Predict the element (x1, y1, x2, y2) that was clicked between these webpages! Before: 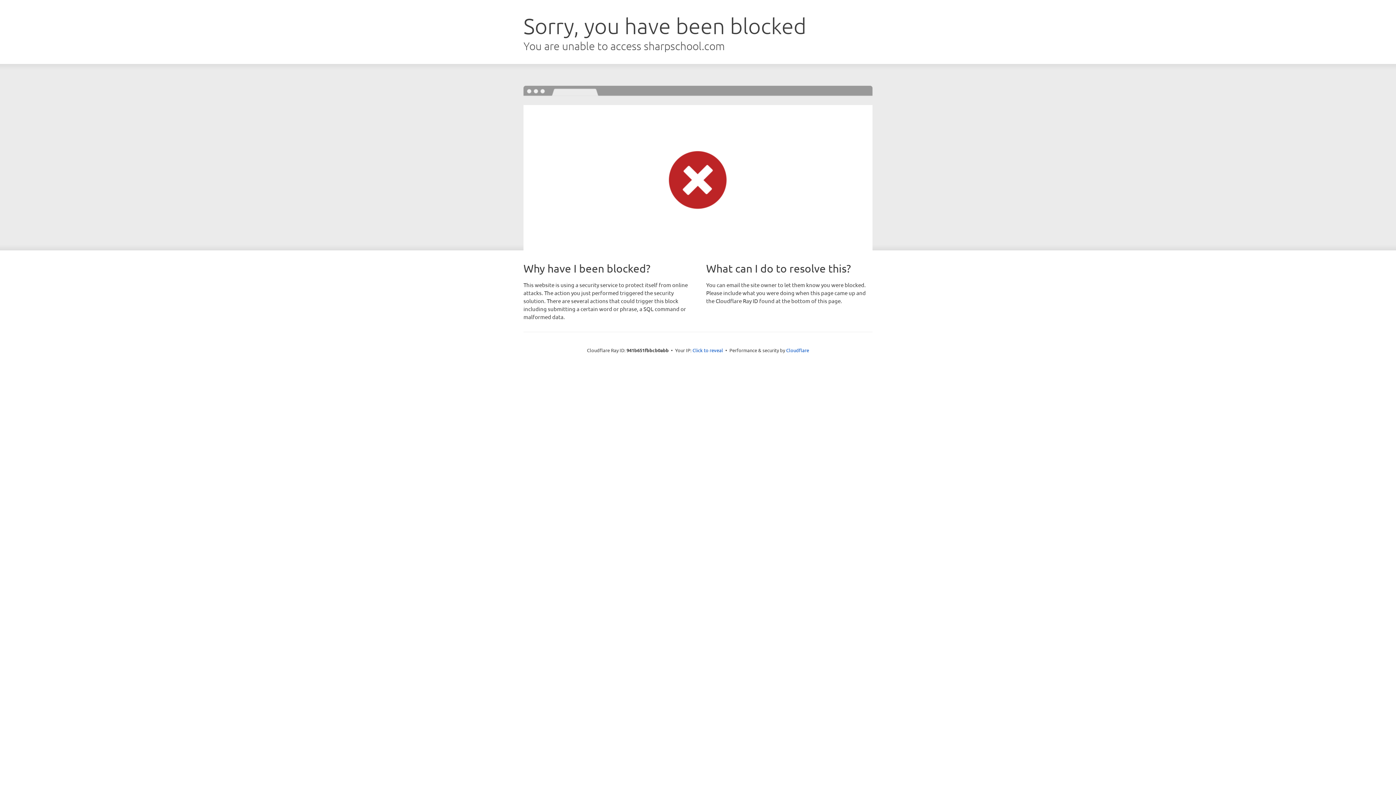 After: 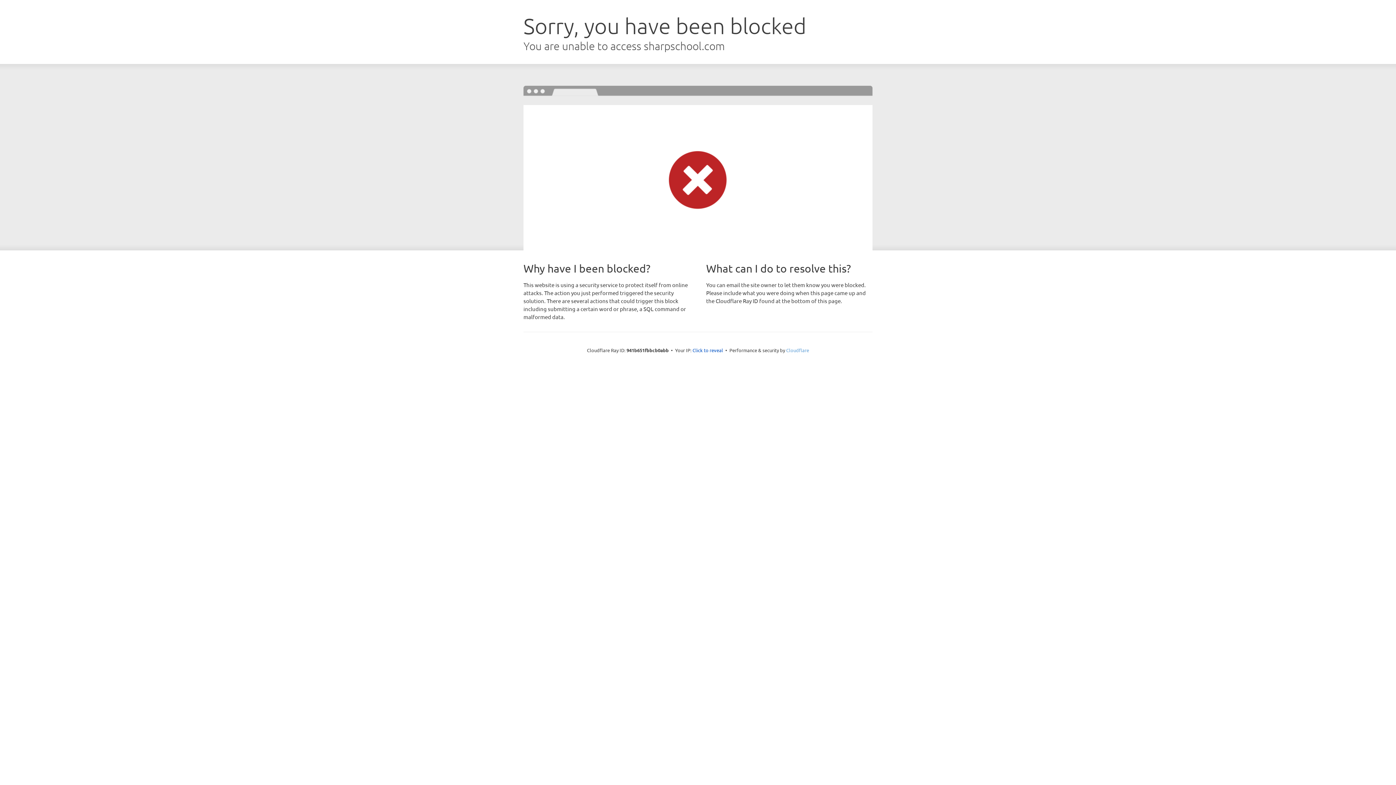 Action: bbox: (786, 347, 809, 353) label: Cloudflare